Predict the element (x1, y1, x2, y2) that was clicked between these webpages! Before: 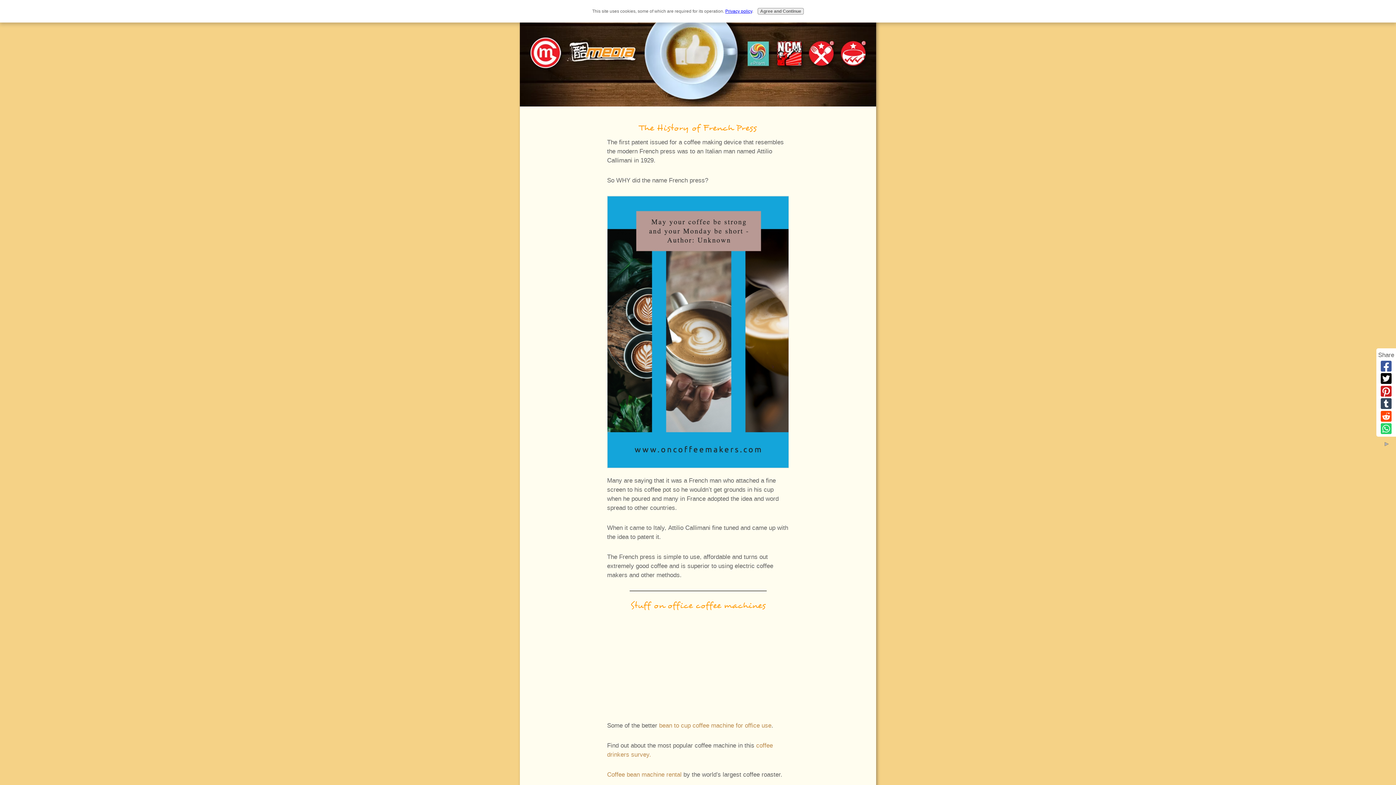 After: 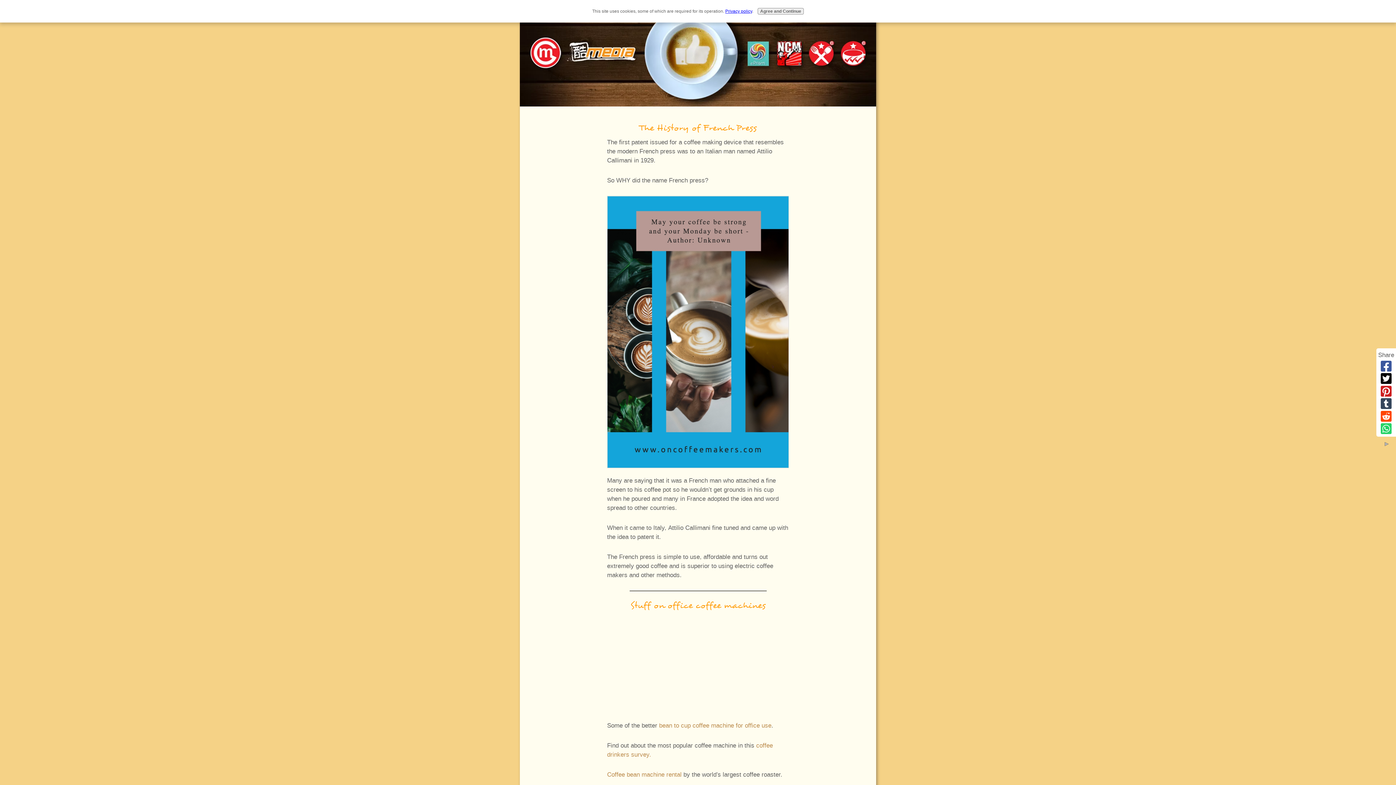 Action: bbox: (1378, 359, 1394, 372)